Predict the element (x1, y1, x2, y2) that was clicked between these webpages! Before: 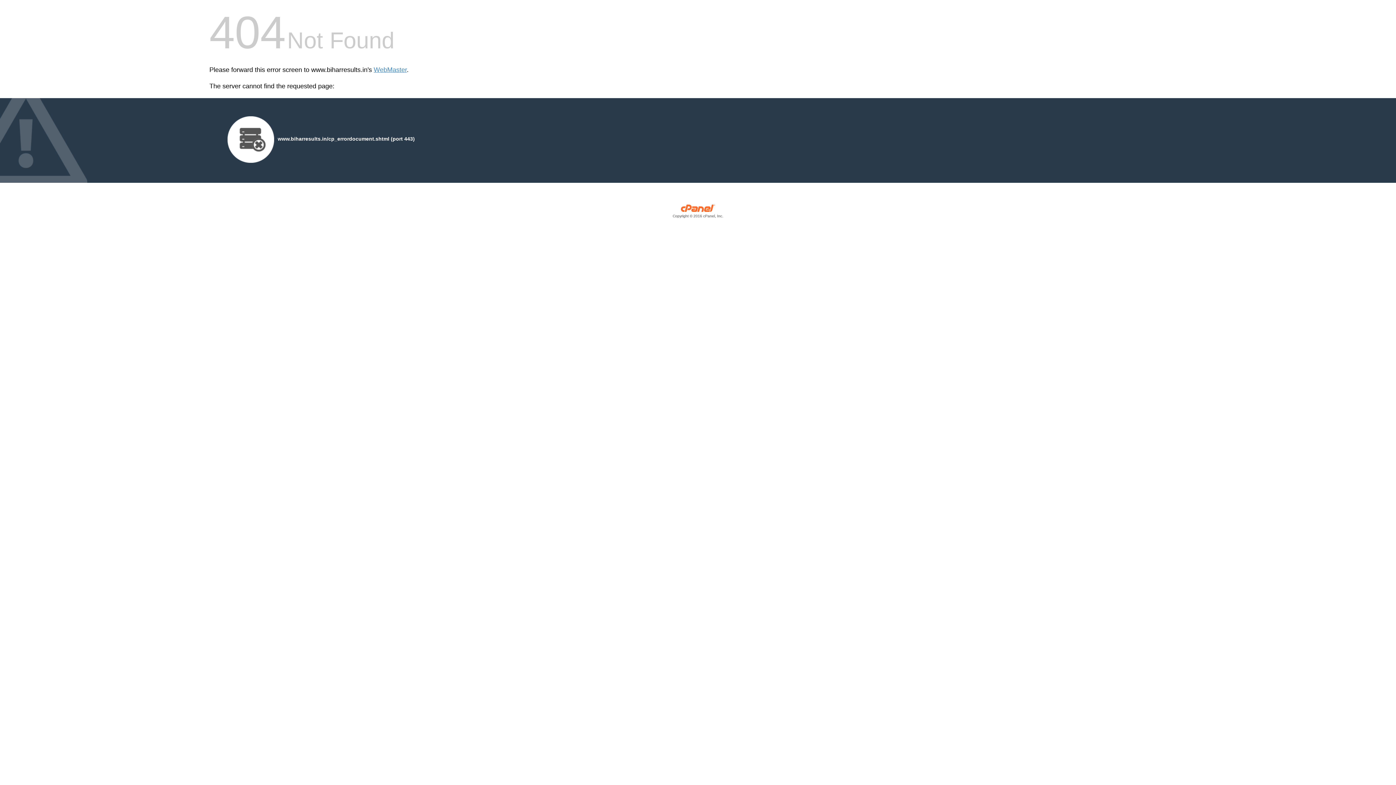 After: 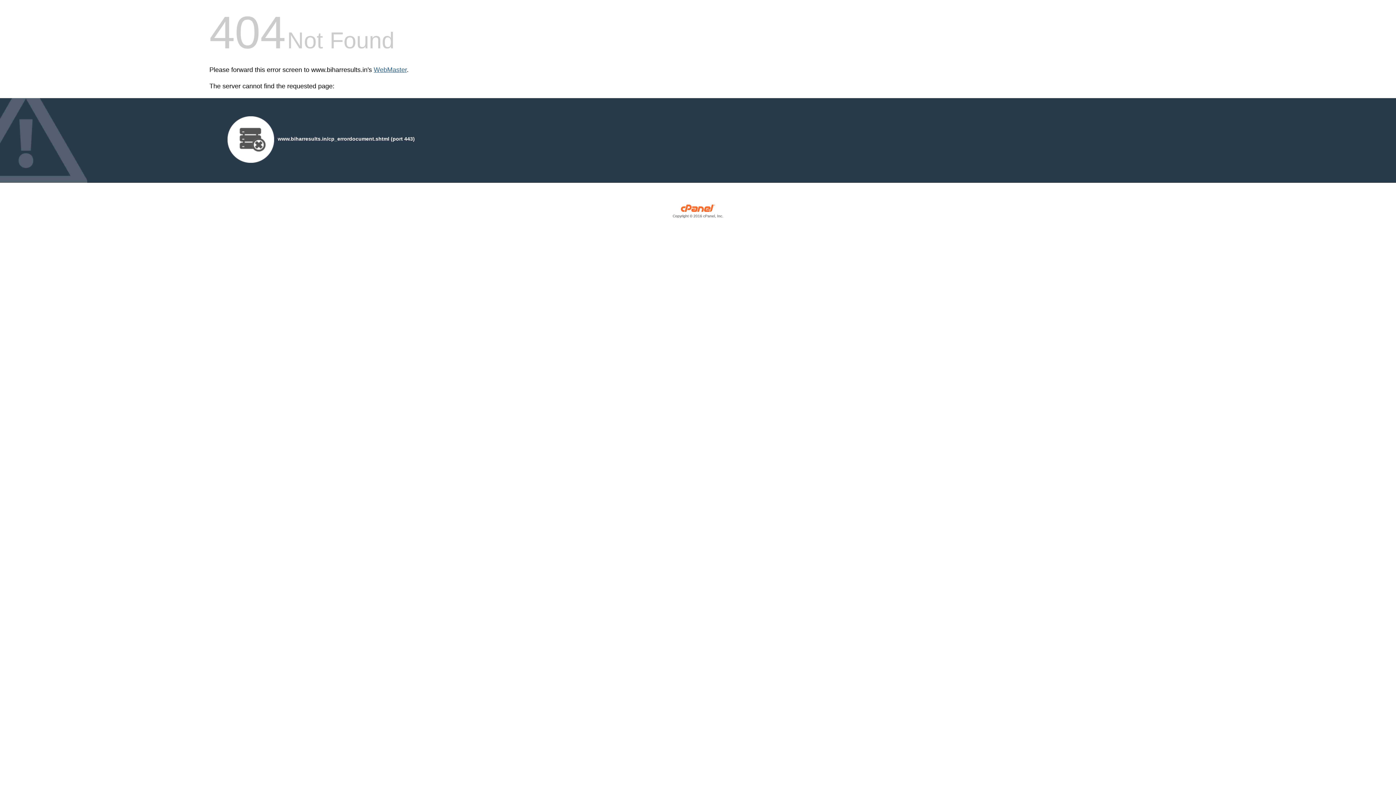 Action: bbox: (373, 66, 406, 73) label: WebMaster